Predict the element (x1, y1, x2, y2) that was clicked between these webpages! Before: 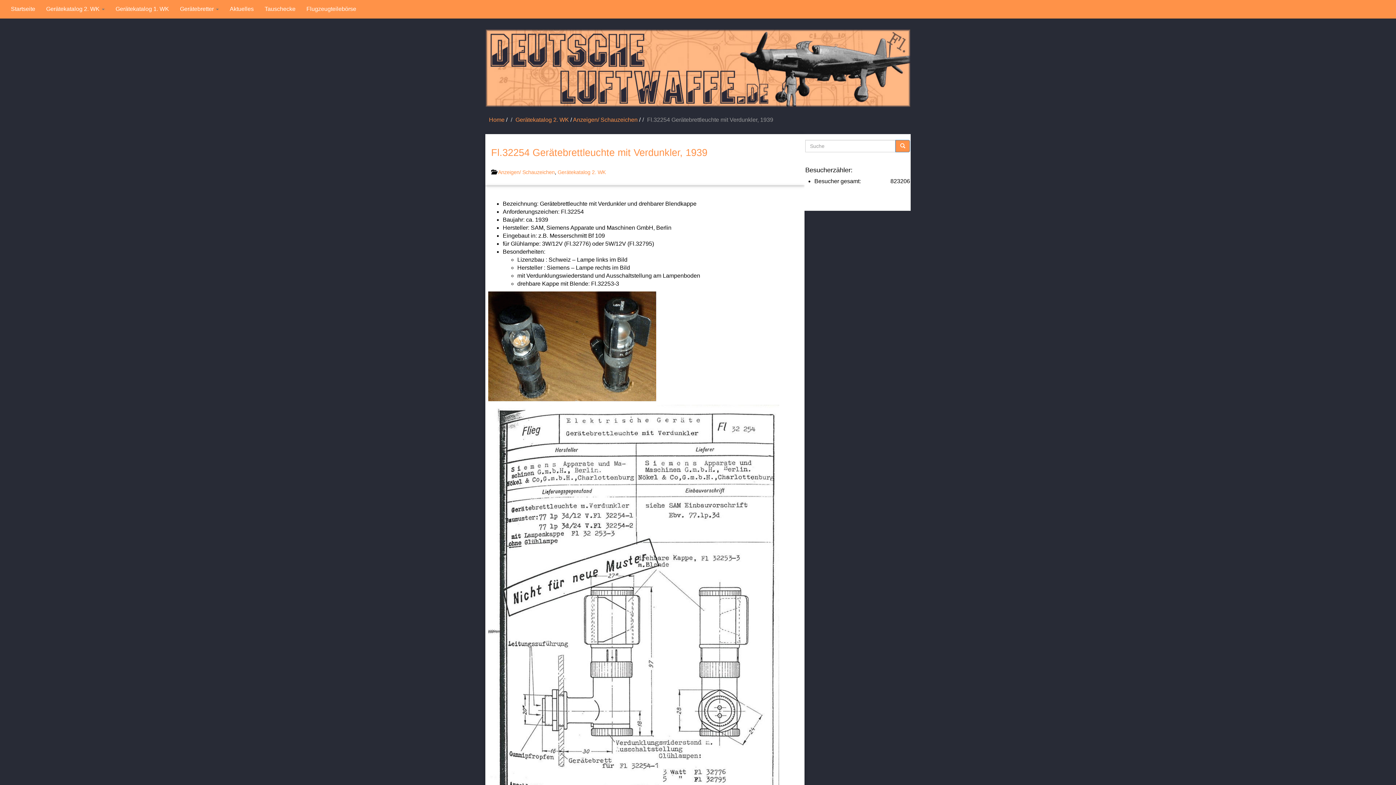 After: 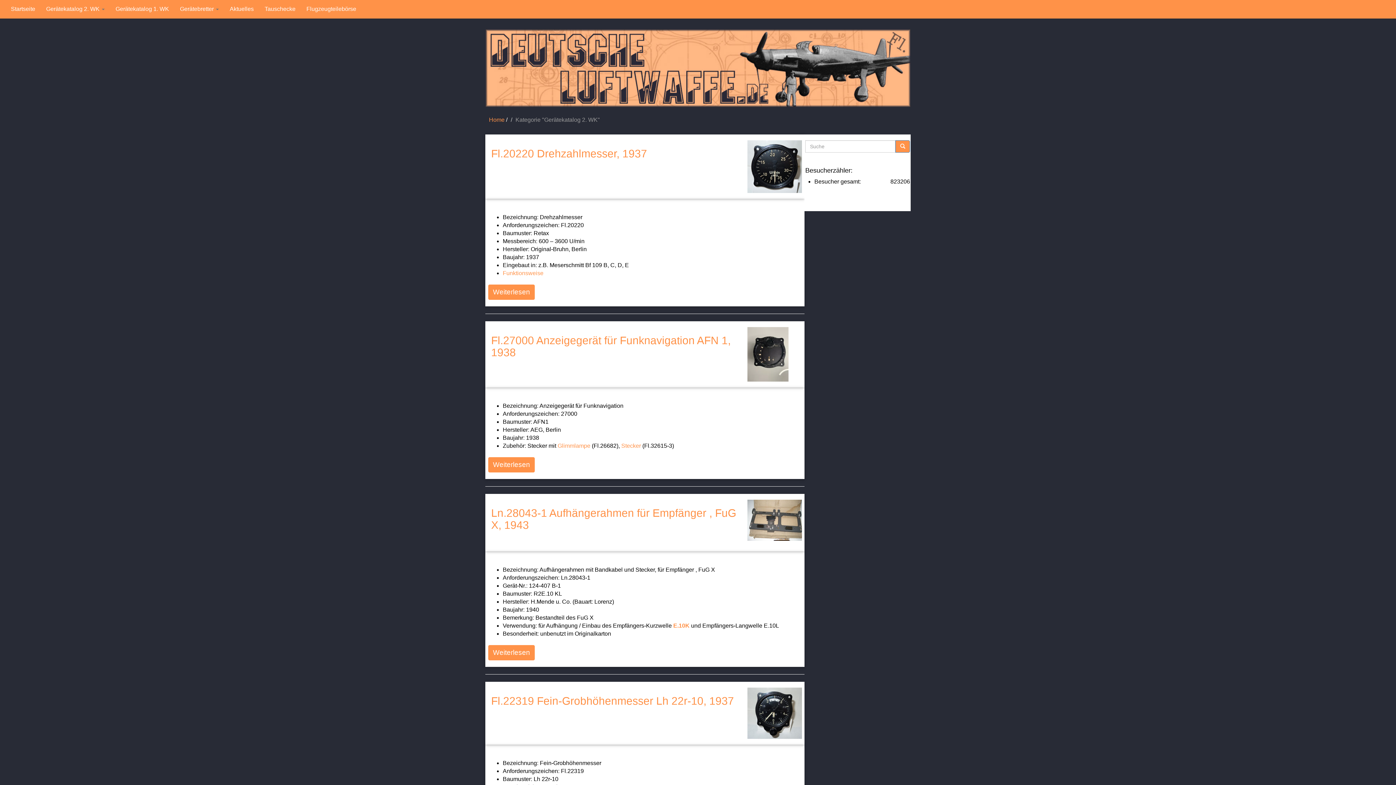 Action: bbox: (557, 169, 605, 175) label: Gerätekatalog 2. WK